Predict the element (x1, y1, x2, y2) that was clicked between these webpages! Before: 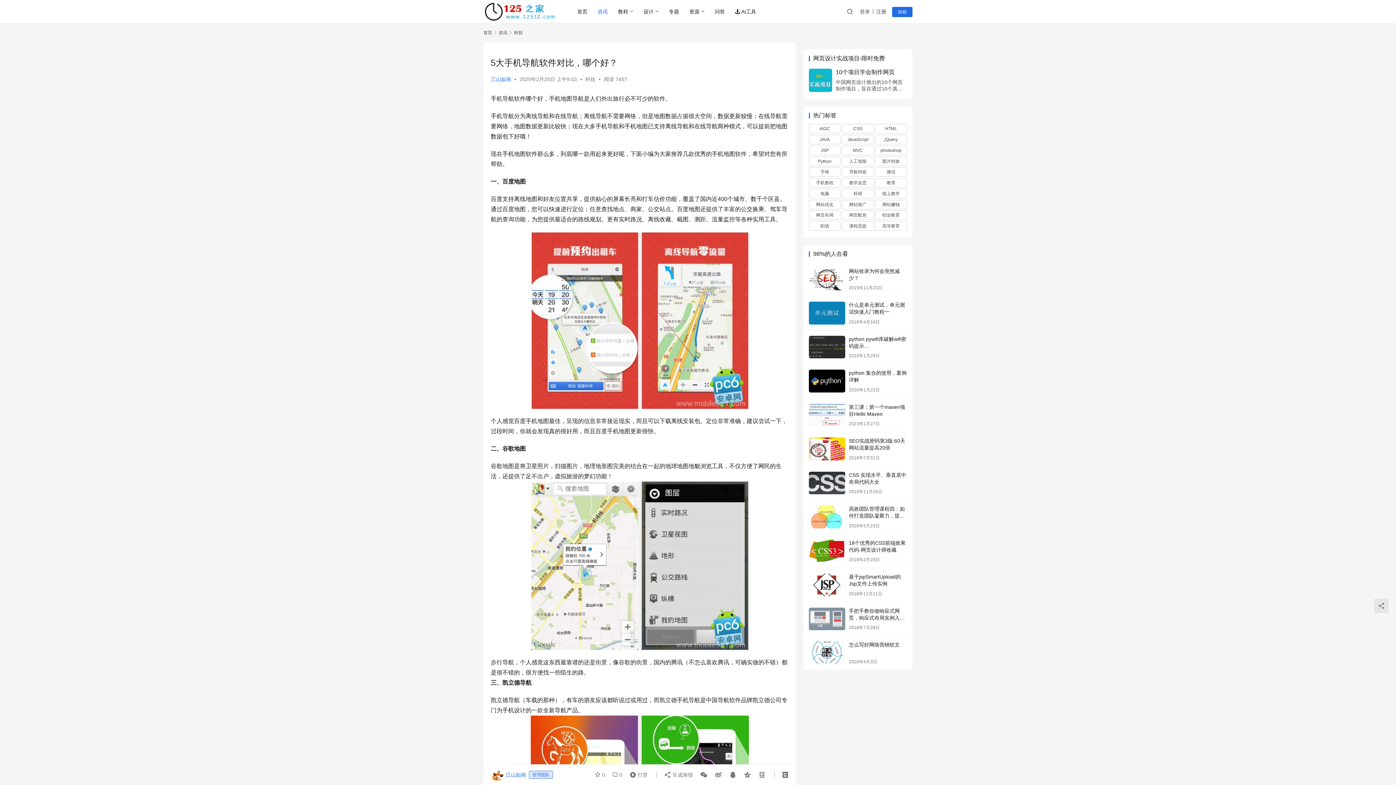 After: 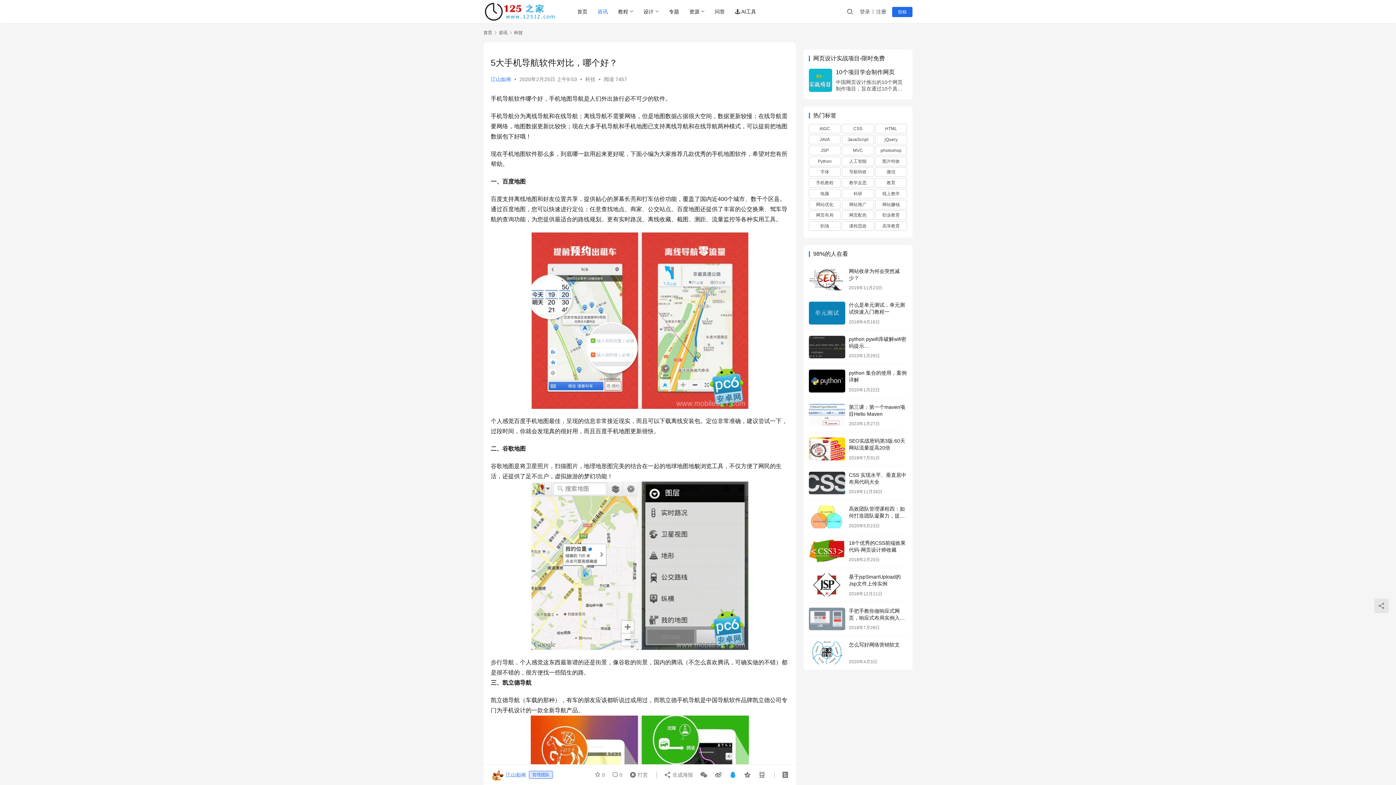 Action: bbox: (726, 768, 739, 781)